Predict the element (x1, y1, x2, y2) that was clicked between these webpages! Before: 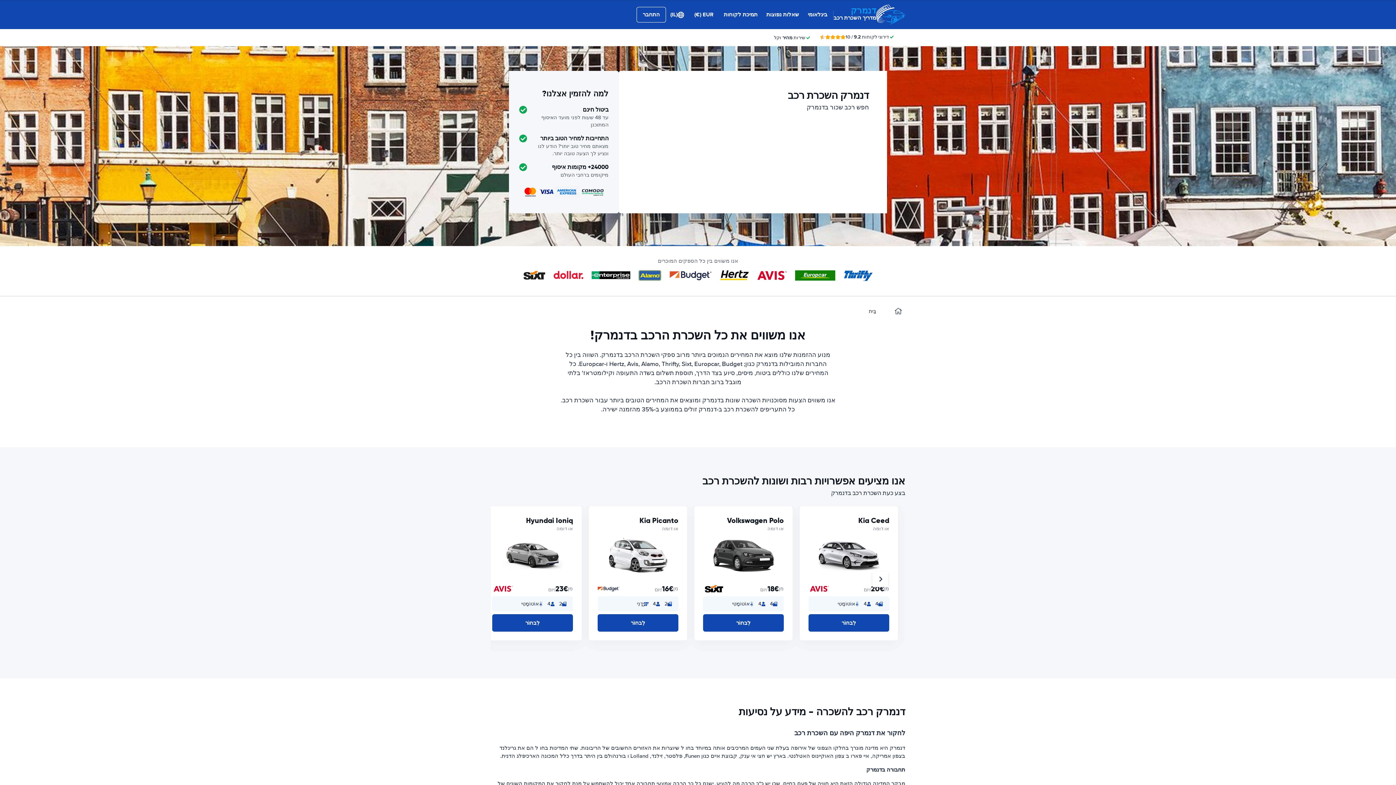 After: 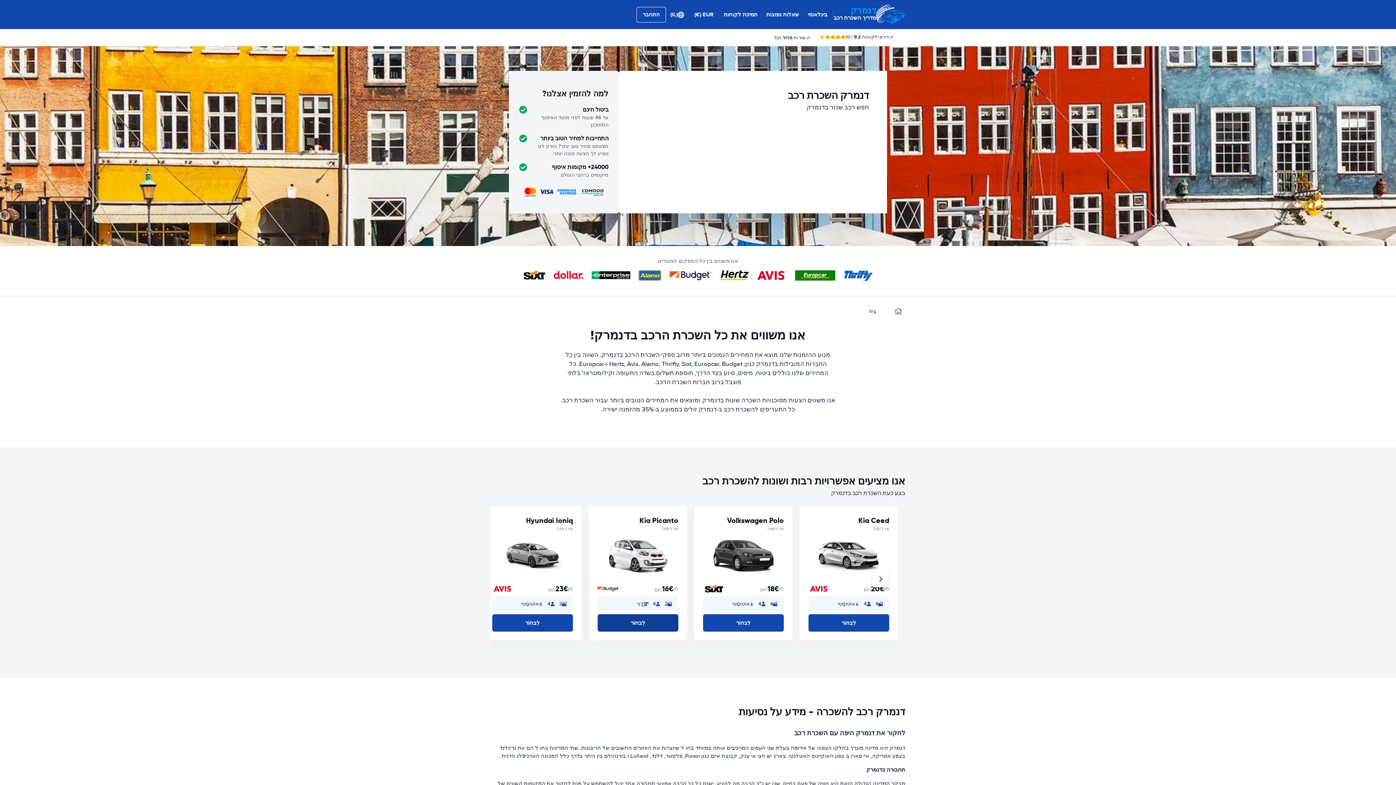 Action: label: לִבחוֹר bbox: (597, 614, 678, 632)